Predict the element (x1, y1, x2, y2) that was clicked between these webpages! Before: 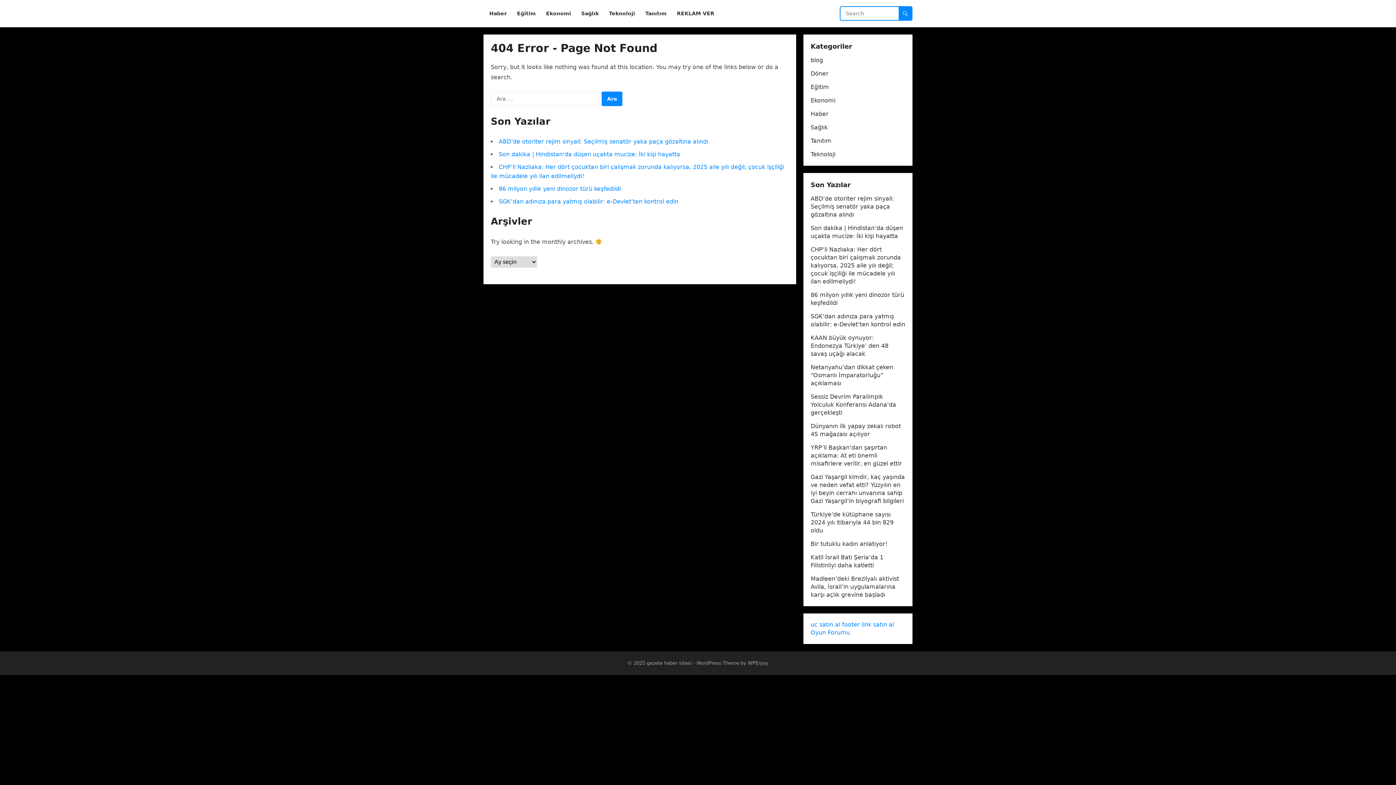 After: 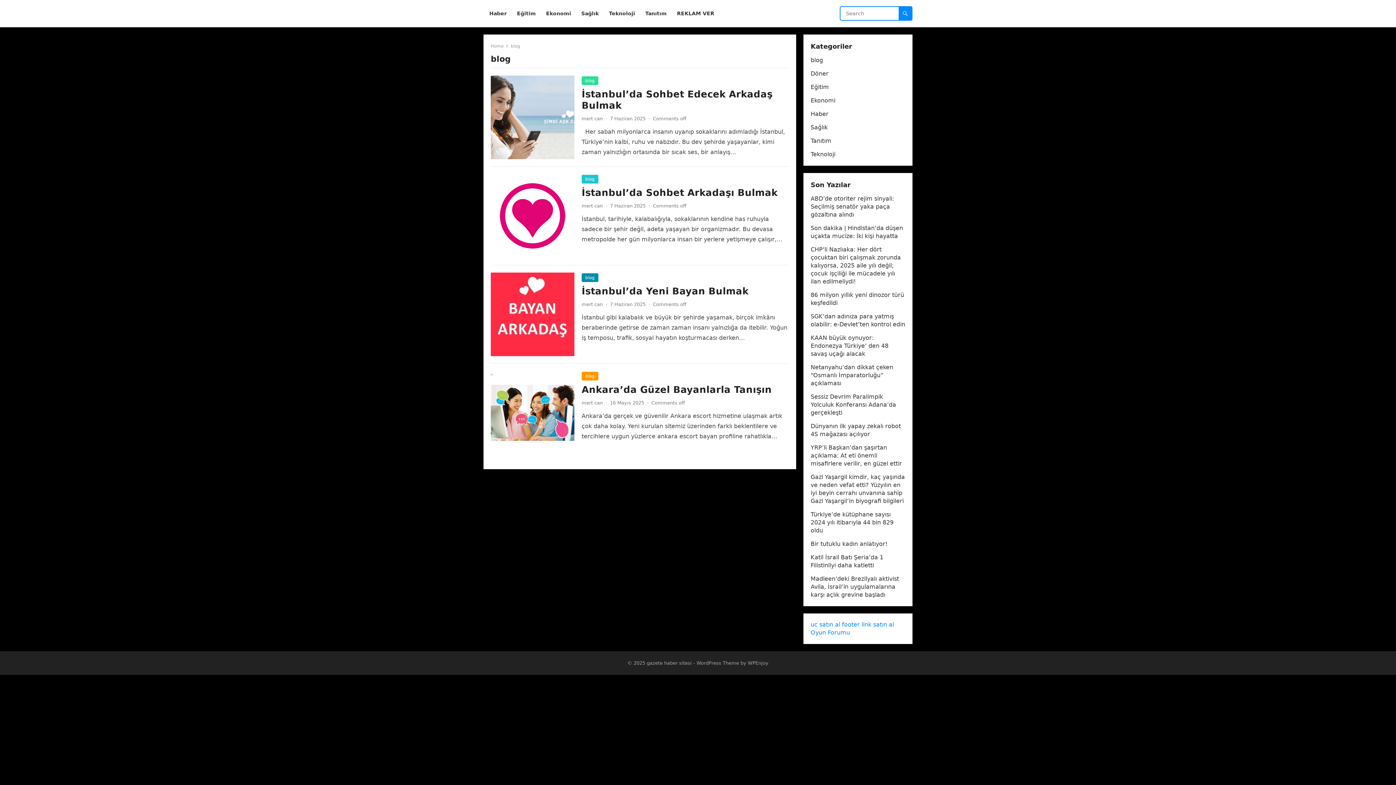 Action: label: blog bbox: (810, 56, 823, 63)